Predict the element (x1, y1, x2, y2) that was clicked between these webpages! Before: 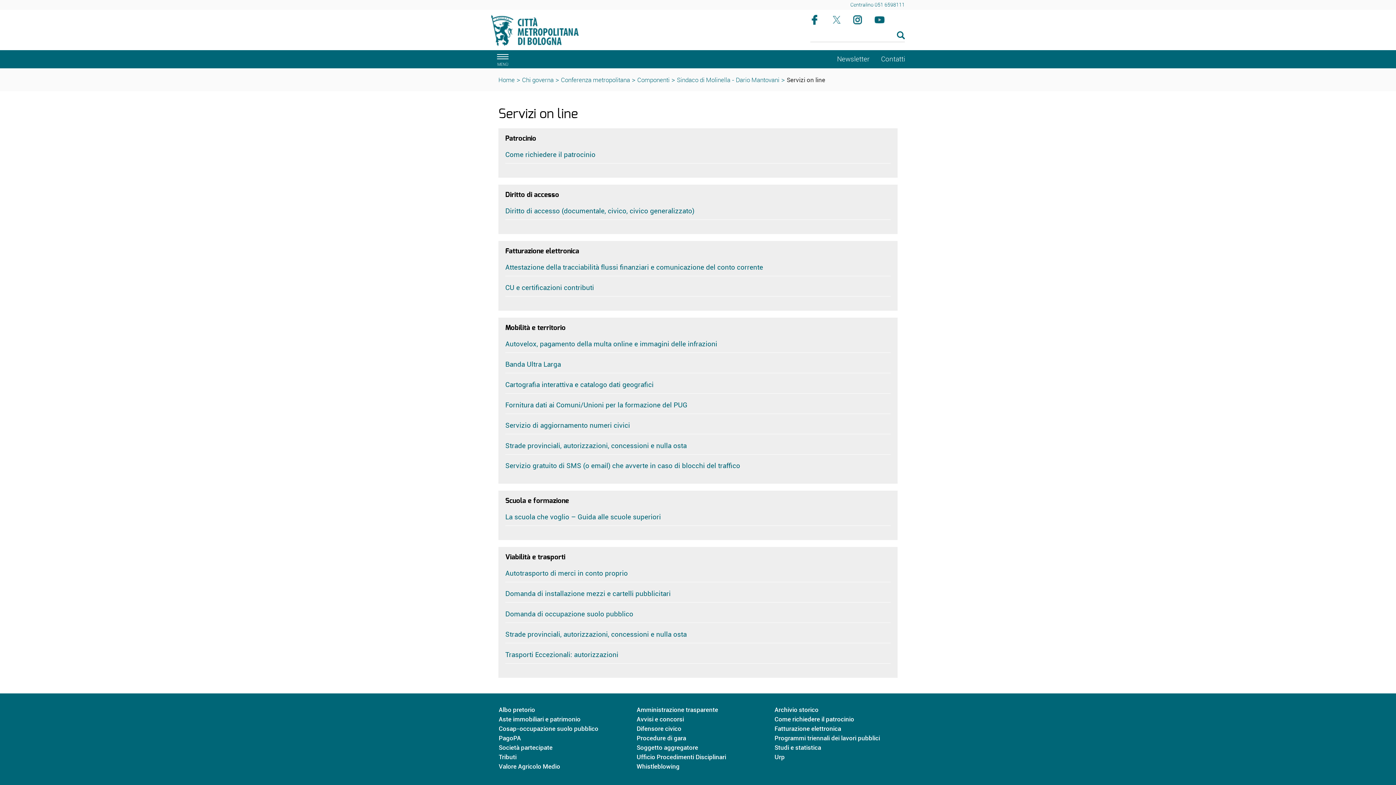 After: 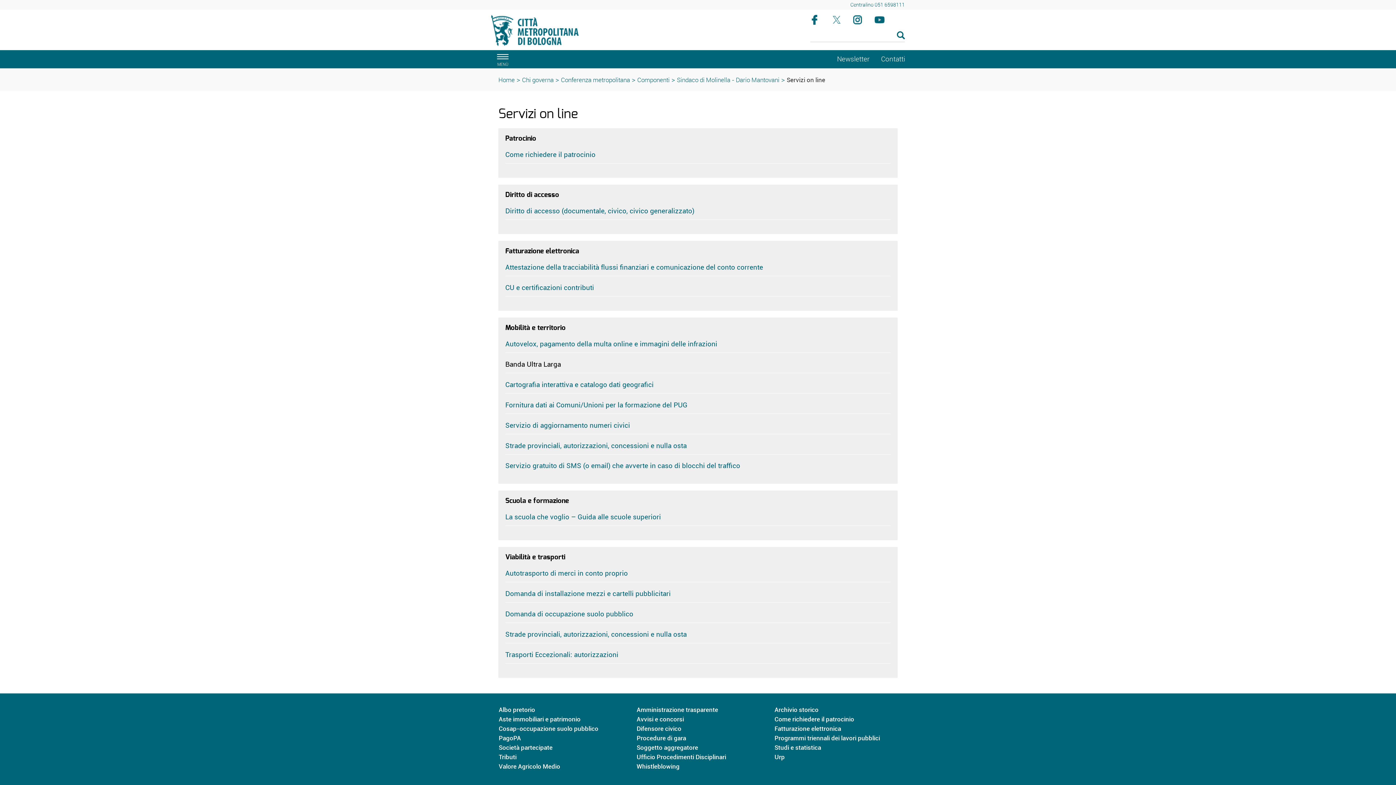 Action: label: Banda Ultra Larga bbox: (505, 359, 561, 369)